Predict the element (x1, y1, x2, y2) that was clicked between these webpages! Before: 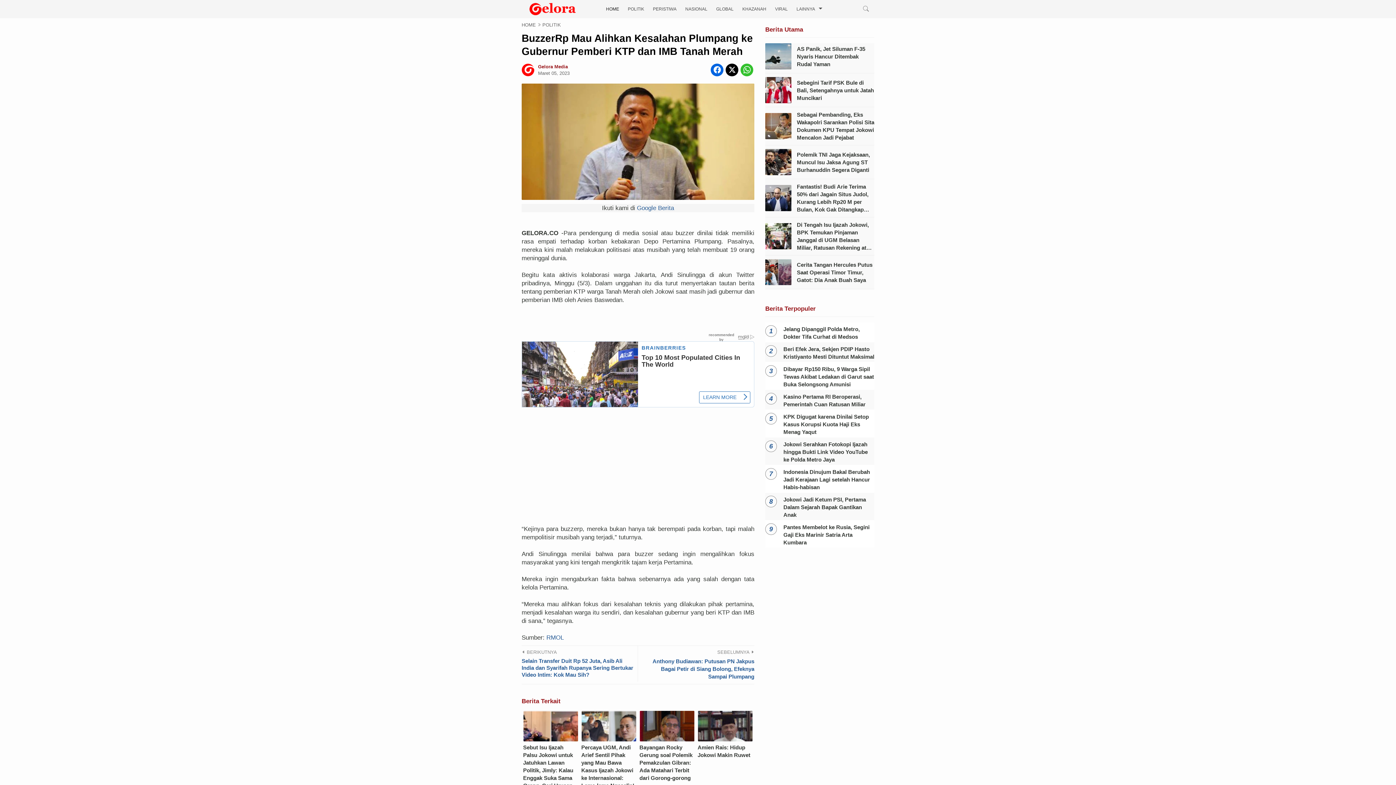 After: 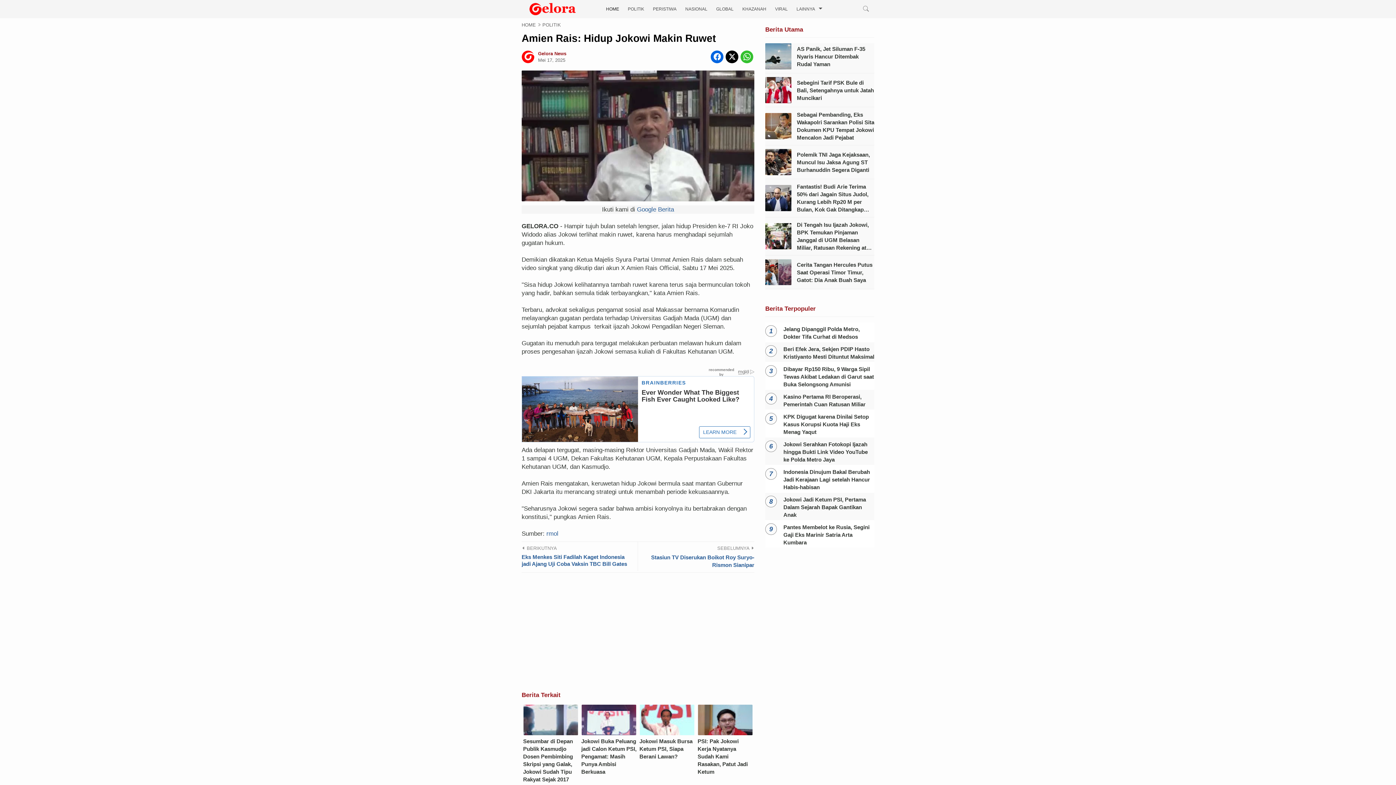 Action: bbox: (696, 736, 754, 759) label: Amien Rais: Hidup Jokowi Makin Ruwet